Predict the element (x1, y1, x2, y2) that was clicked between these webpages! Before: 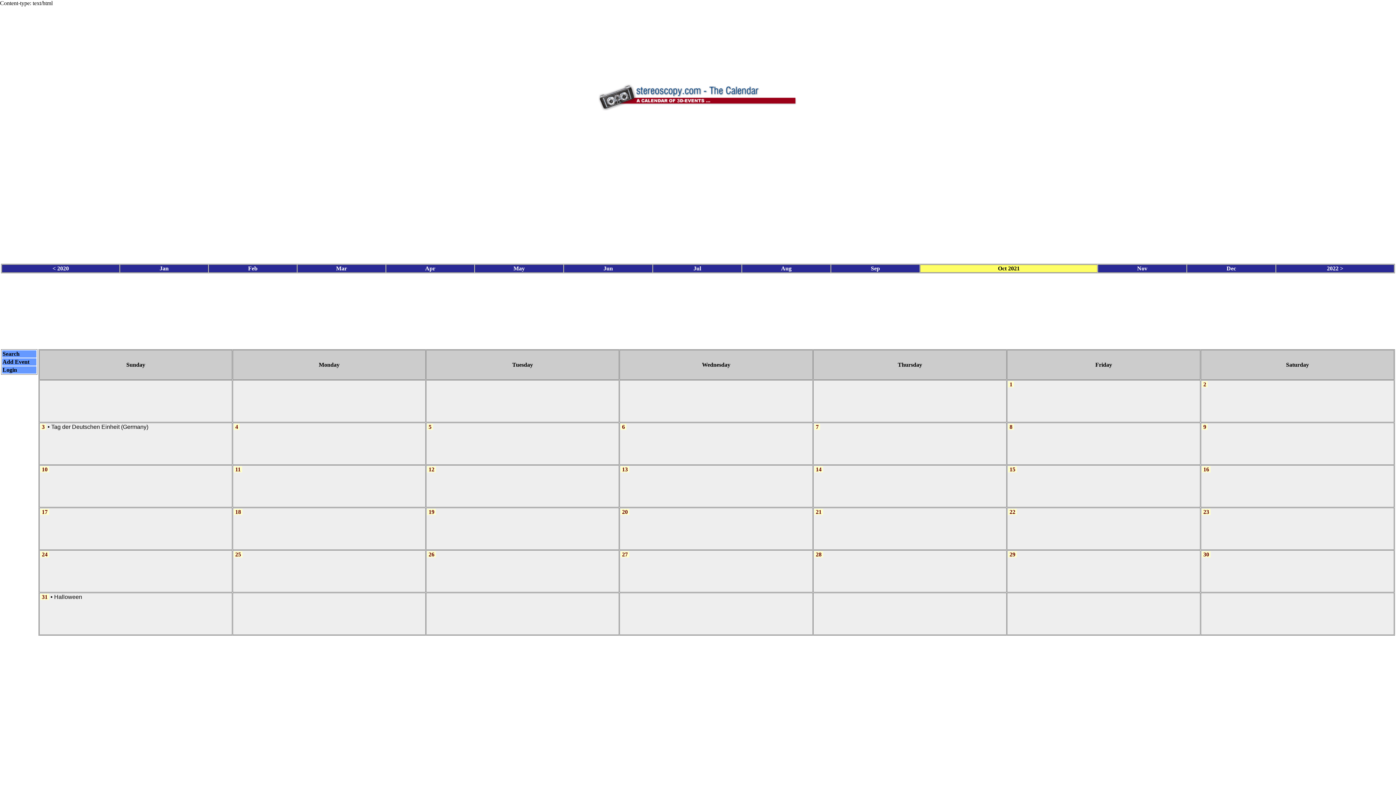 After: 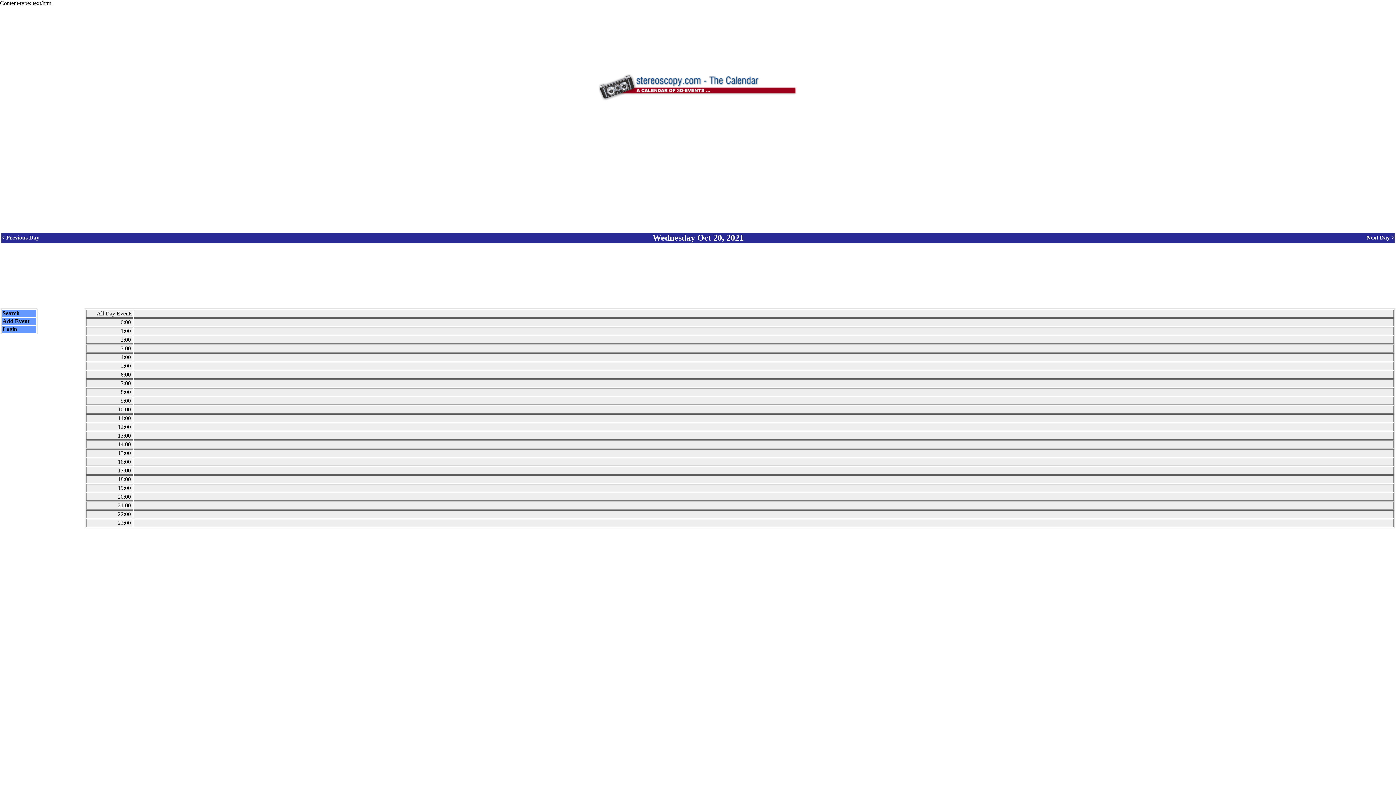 Action: bbox: (622, 509, 628, 515) label: 20